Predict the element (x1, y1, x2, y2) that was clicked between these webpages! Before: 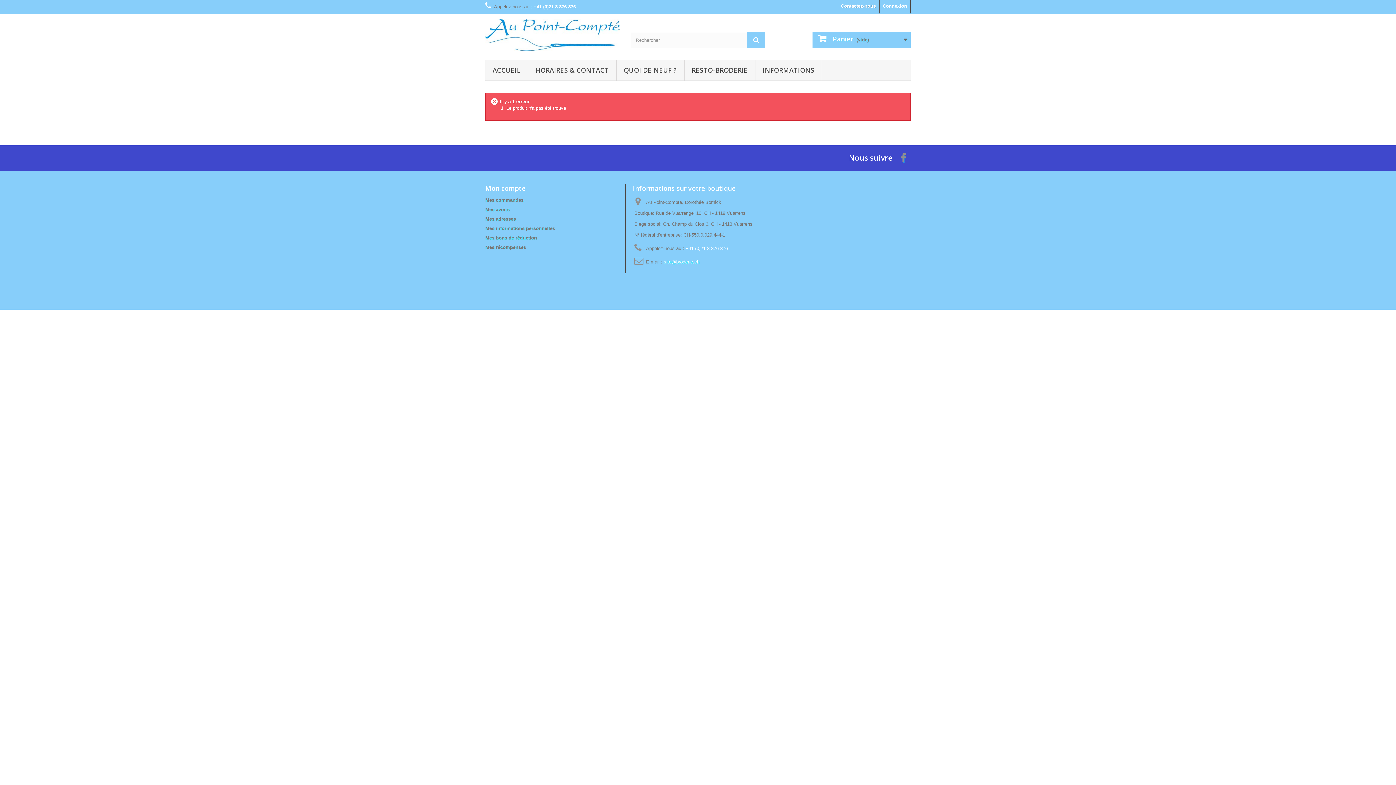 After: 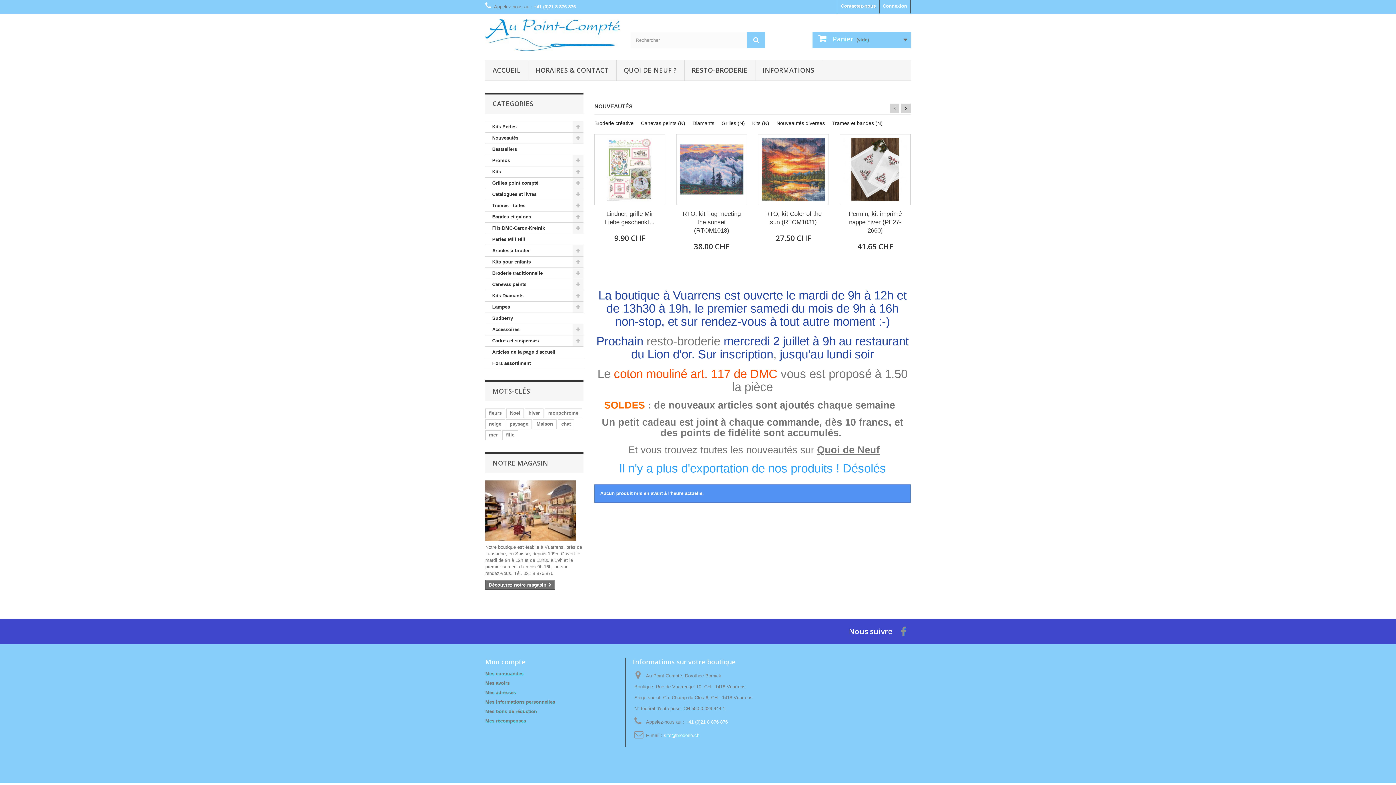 Action: bbox: (485, 60, 528, 81) label: ACCUEIL